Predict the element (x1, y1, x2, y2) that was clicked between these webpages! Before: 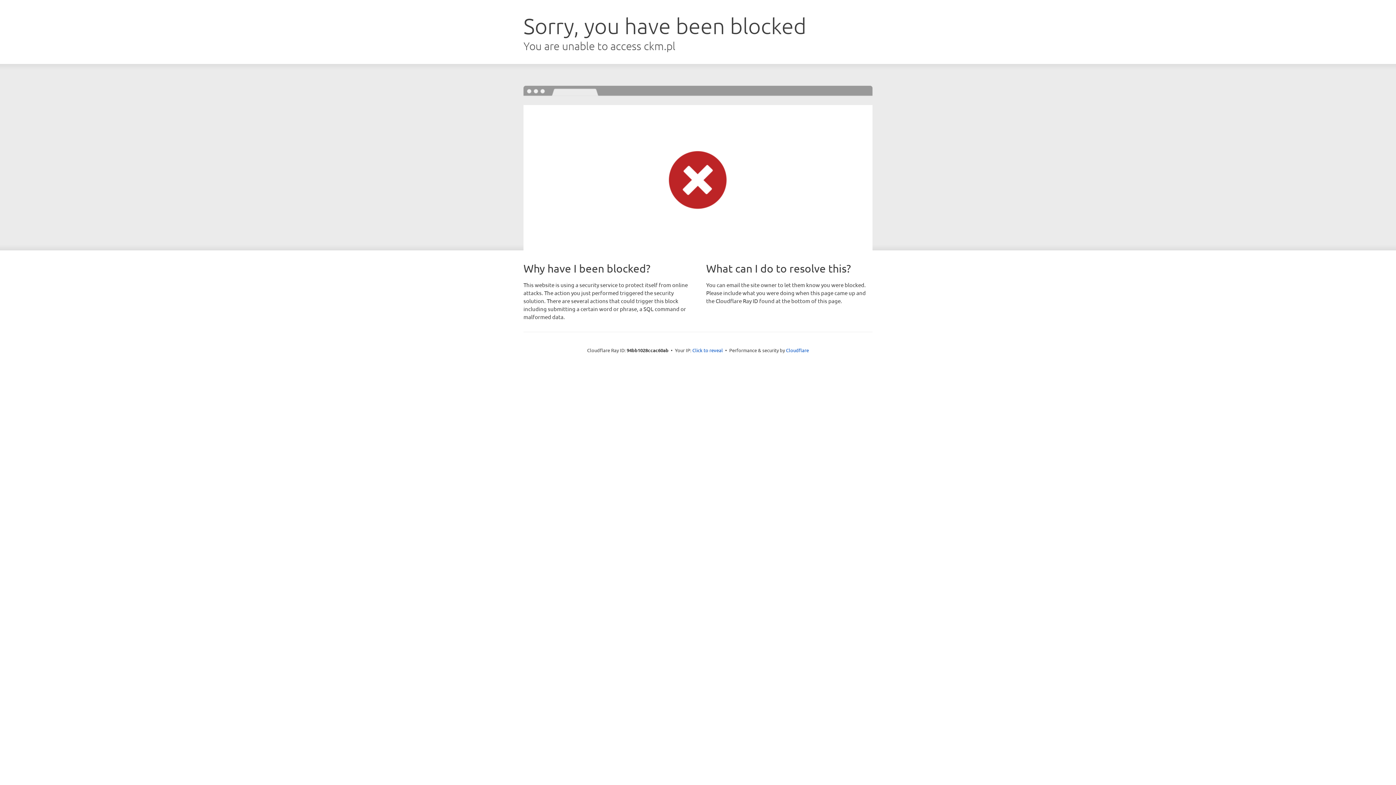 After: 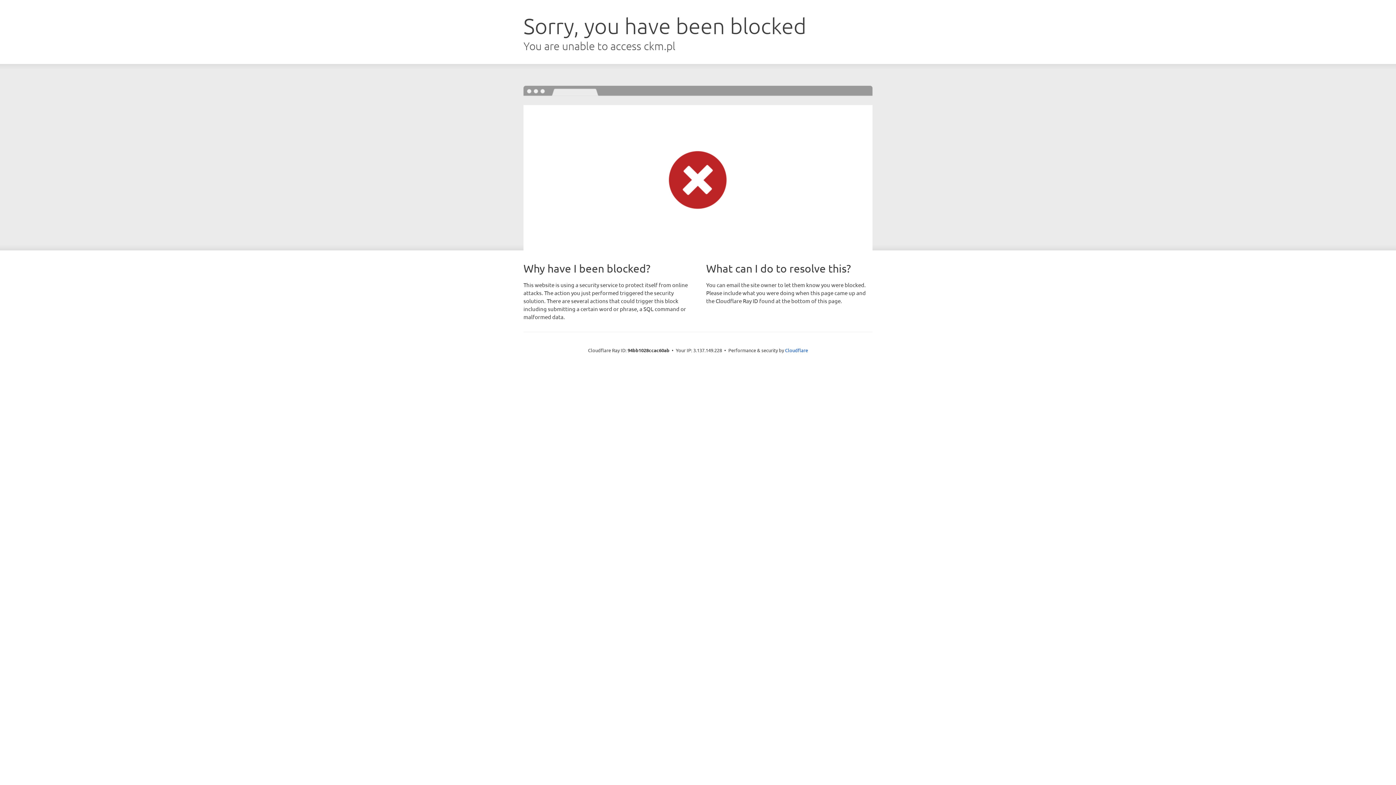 Action: bbox: (692, 346, 723, 353) label: Click to reveal